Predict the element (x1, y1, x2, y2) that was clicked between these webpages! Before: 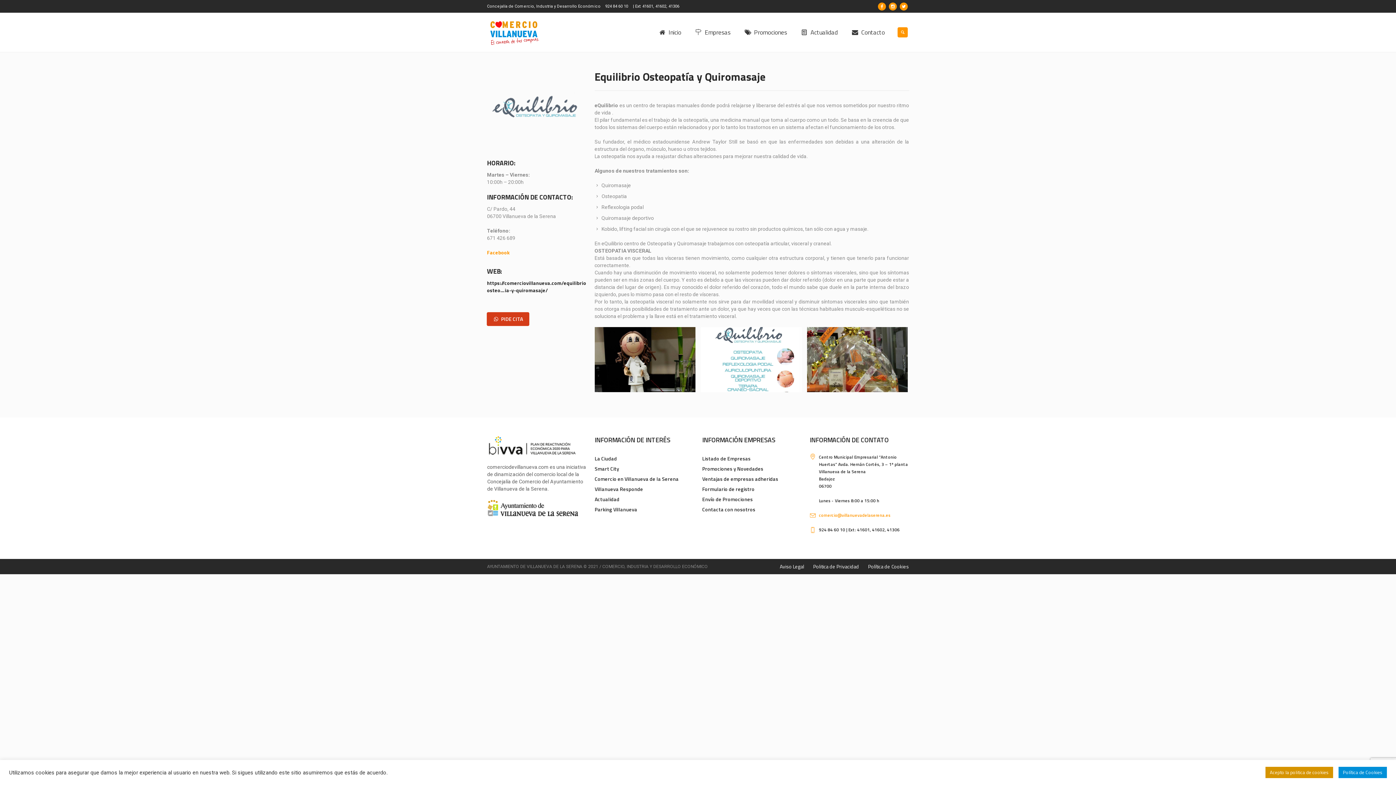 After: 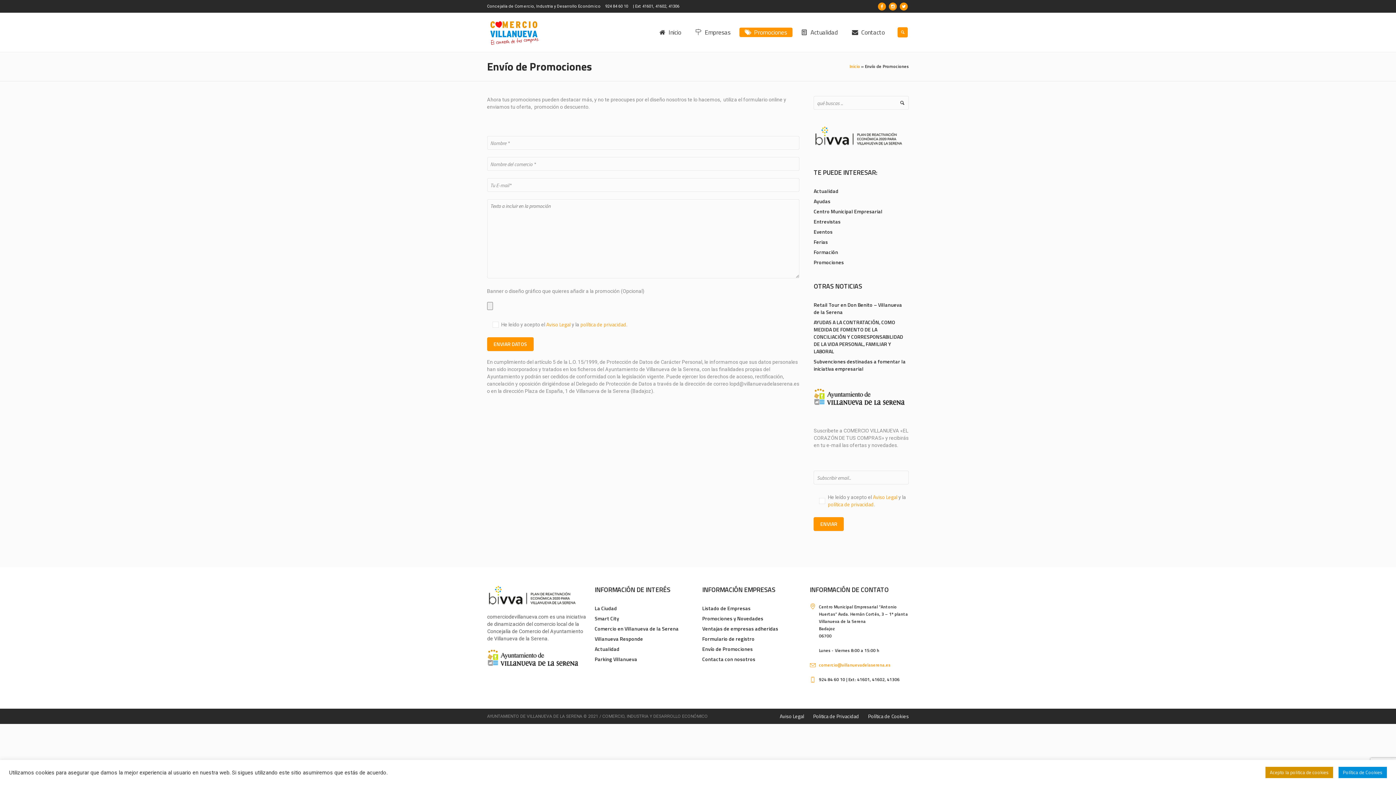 Action: label: Envío de Promociones bbox: (702, 495, 753, 503)